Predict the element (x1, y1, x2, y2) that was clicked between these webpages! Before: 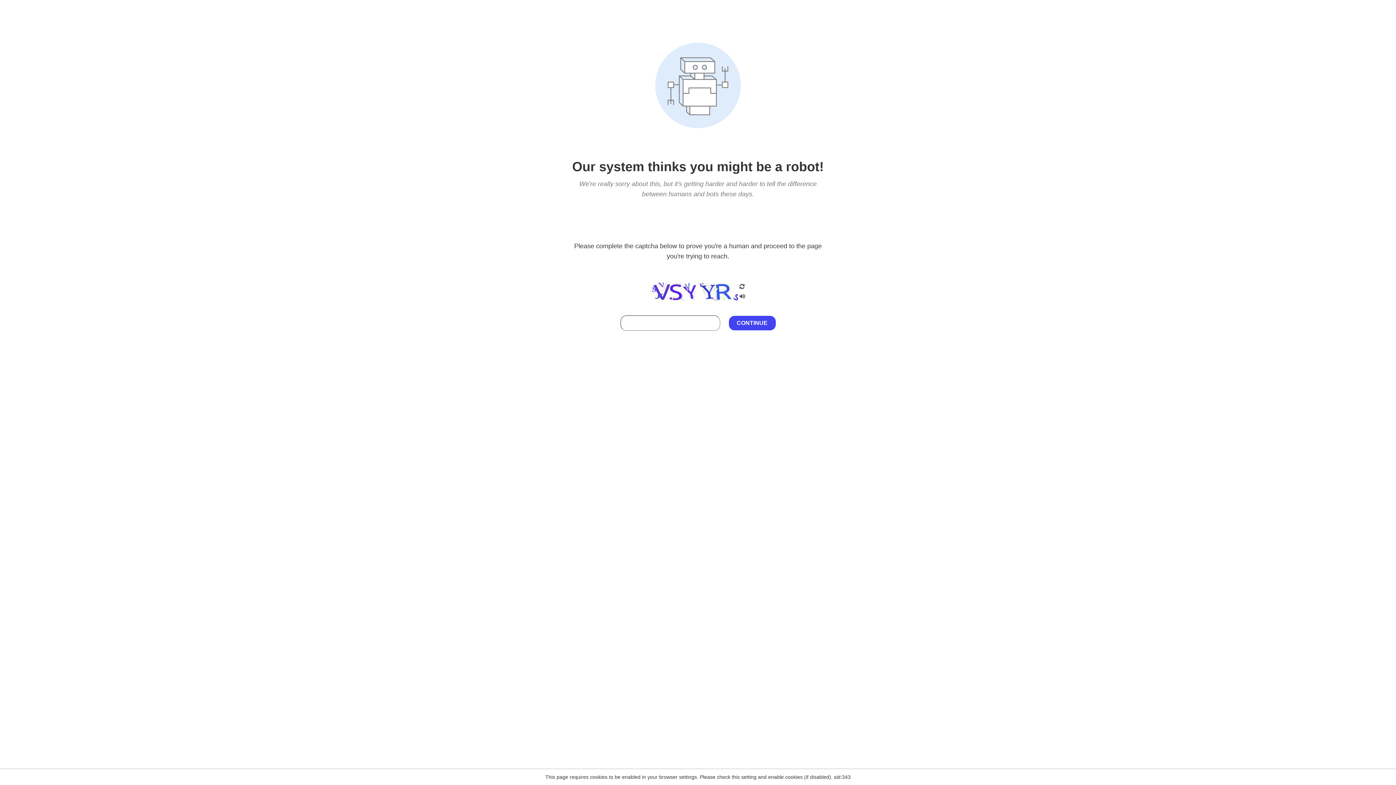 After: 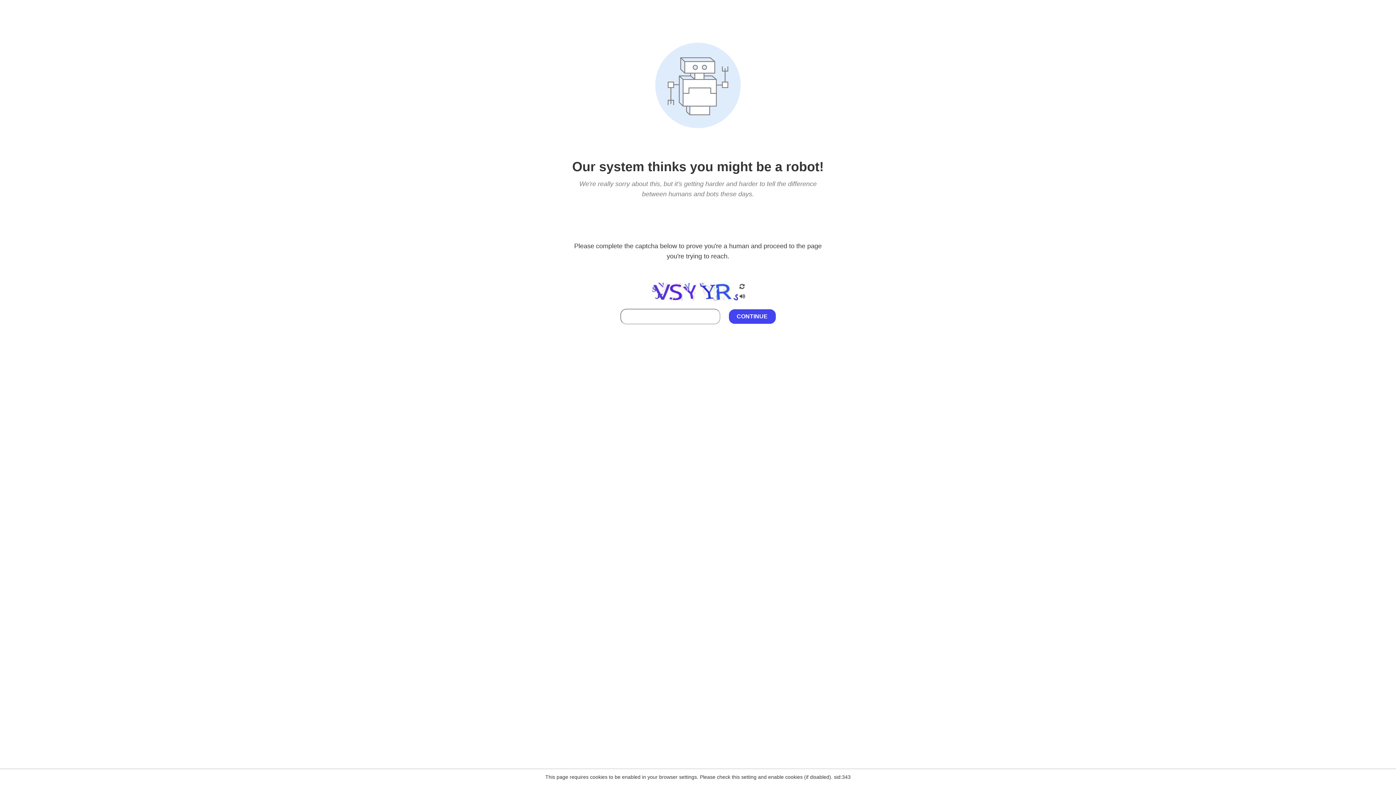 Action: bbox: (738, 295, 746, 301)